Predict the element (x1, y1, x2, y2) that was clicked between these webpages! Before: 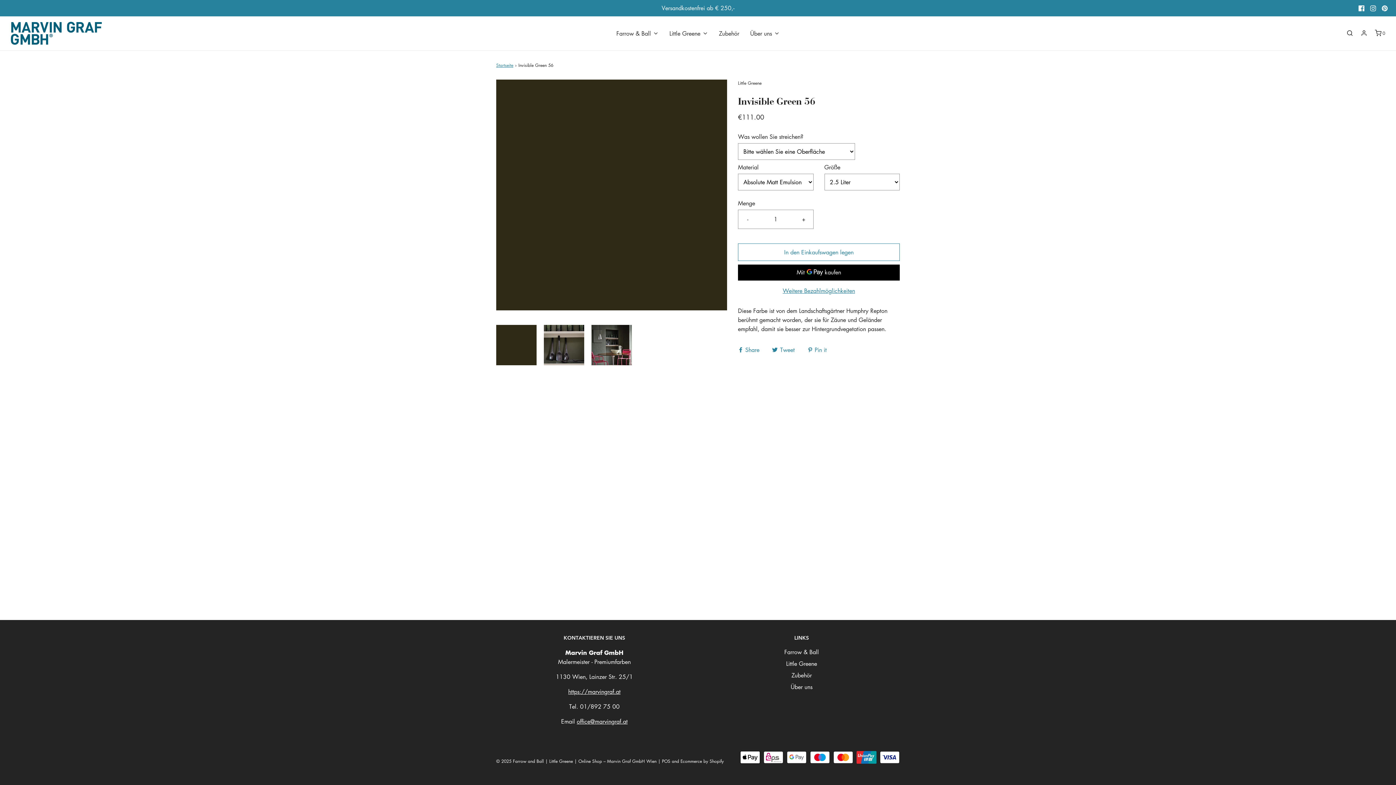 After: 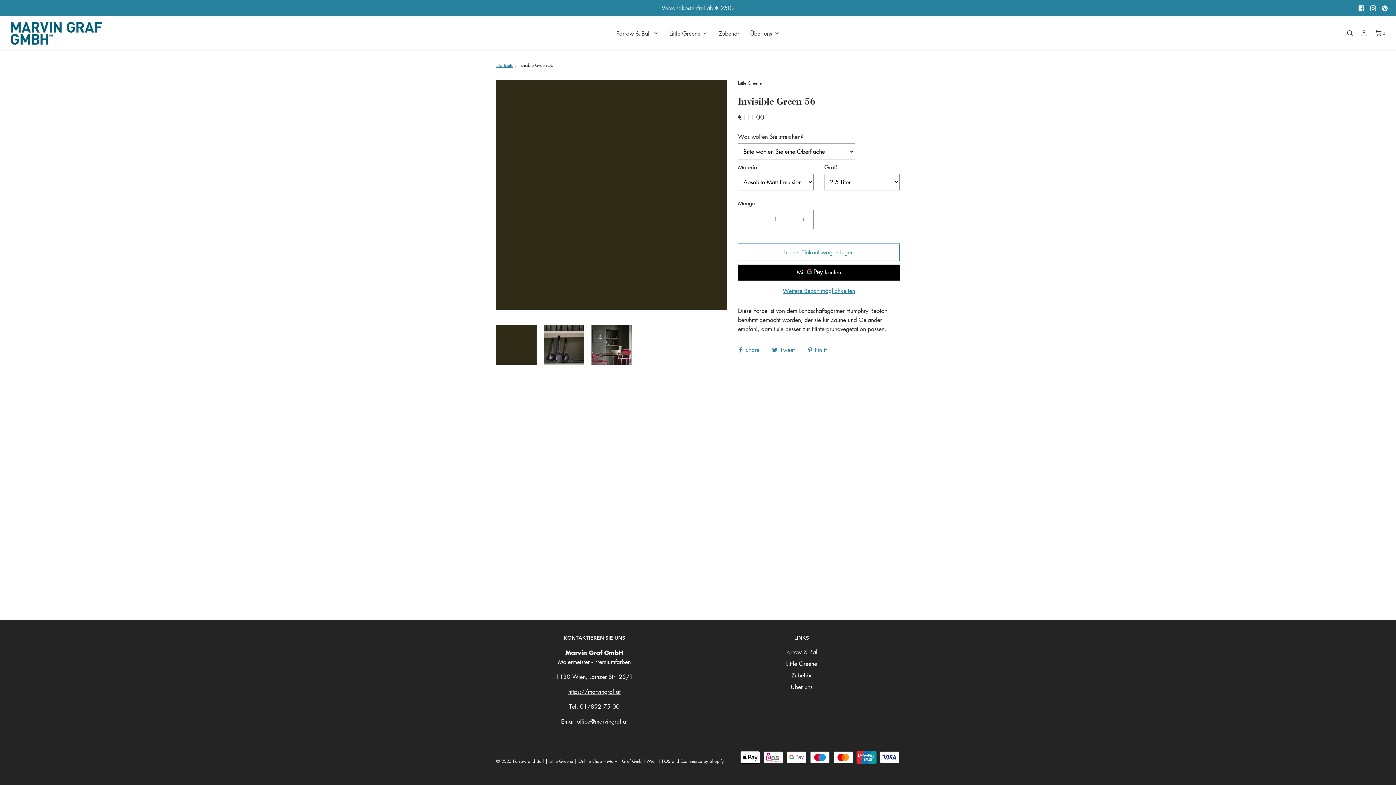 Action: bbox: (772, 345, 796, 353) label:  Tweet 